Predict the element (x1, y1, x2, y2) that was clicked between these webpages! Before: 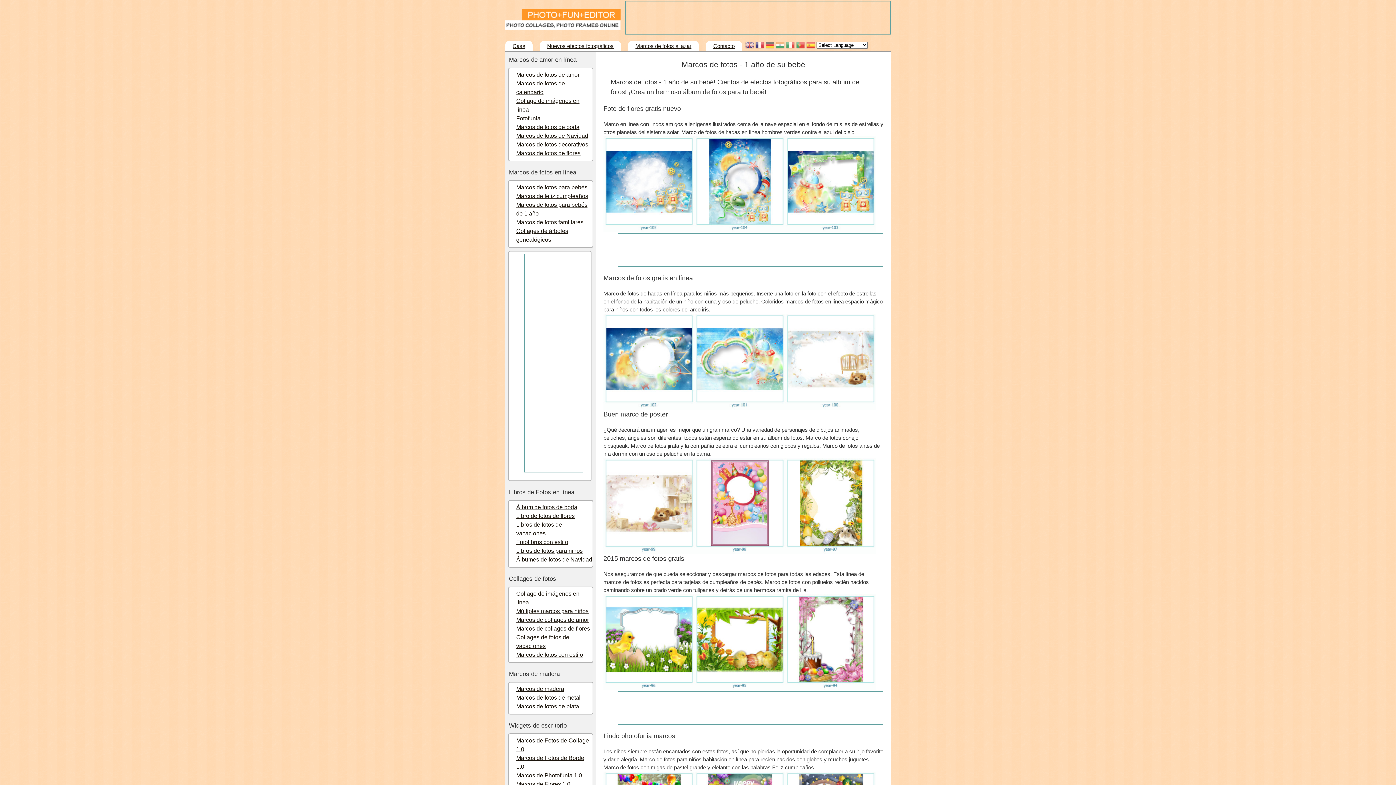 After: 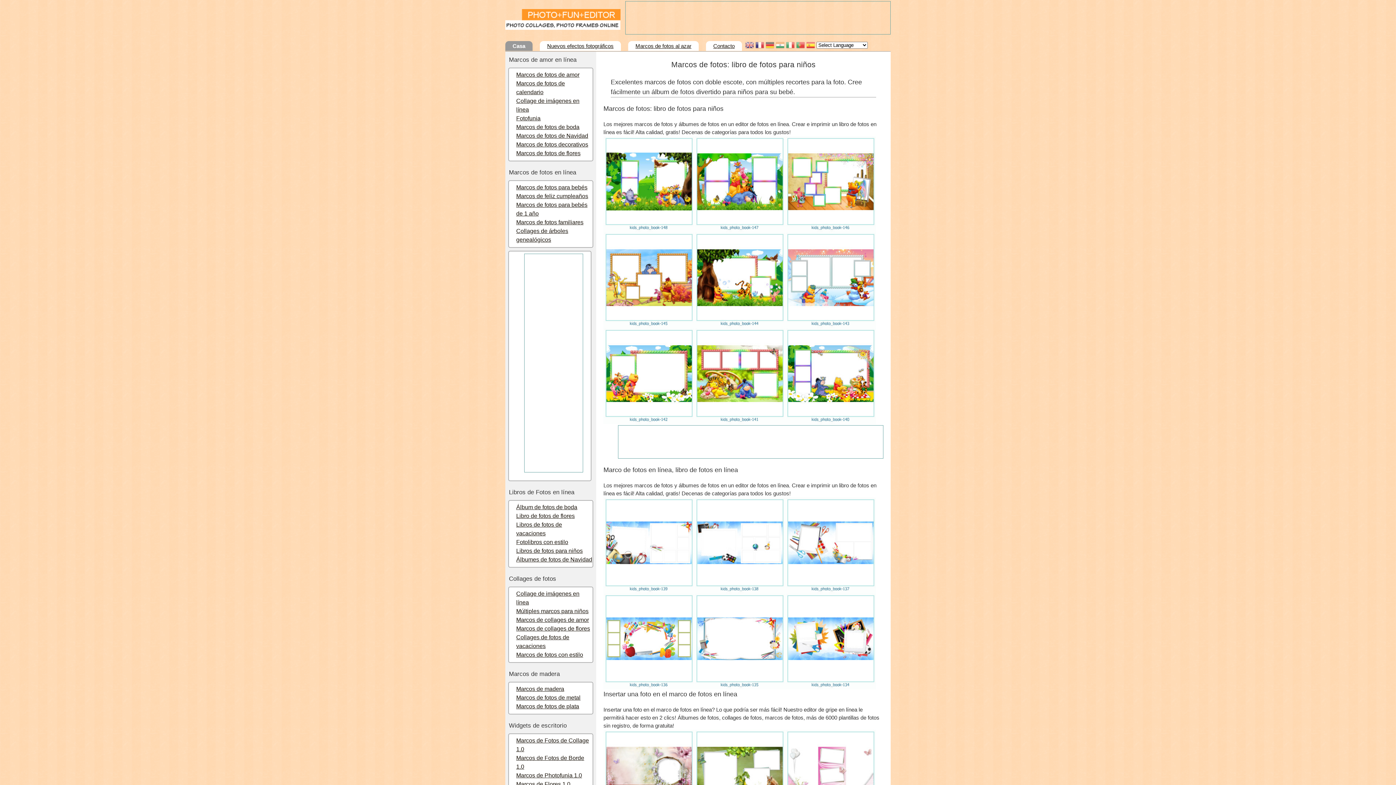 Action: bbox: (516, 548, 582, 554) label: Libros de fotos para niños